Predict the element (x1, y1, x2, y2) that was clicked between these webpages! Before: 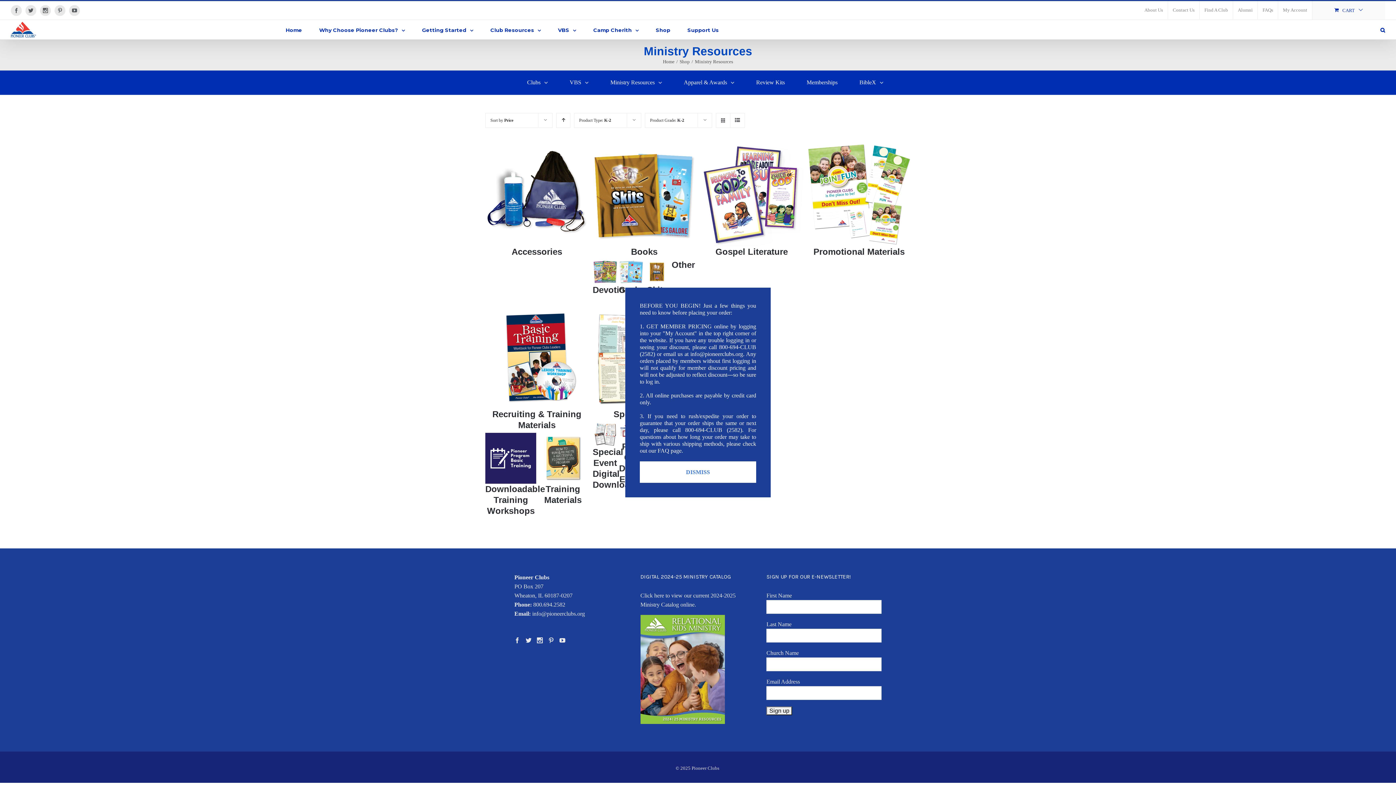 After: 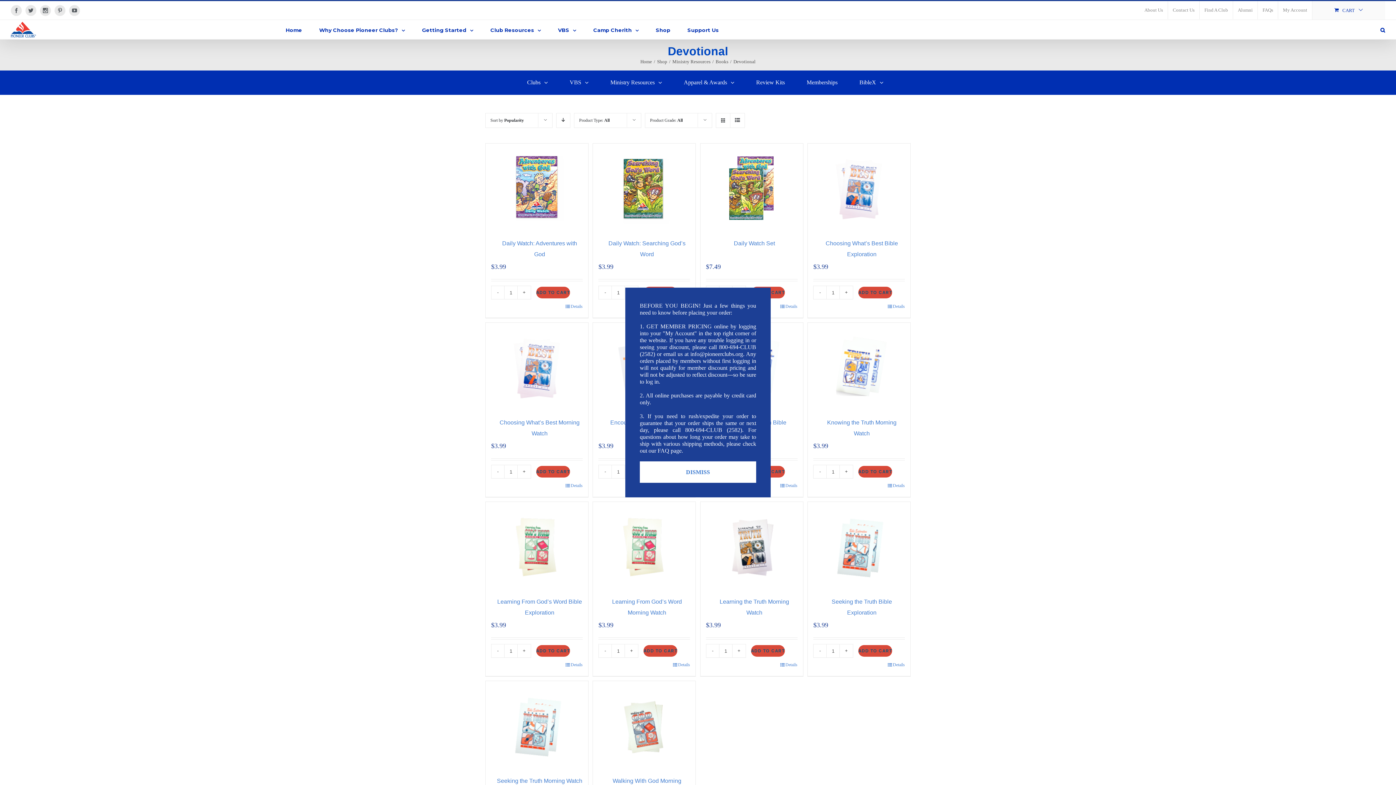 Action: label: Visit product category Devotional bbox: (592, 261, 617, 295)